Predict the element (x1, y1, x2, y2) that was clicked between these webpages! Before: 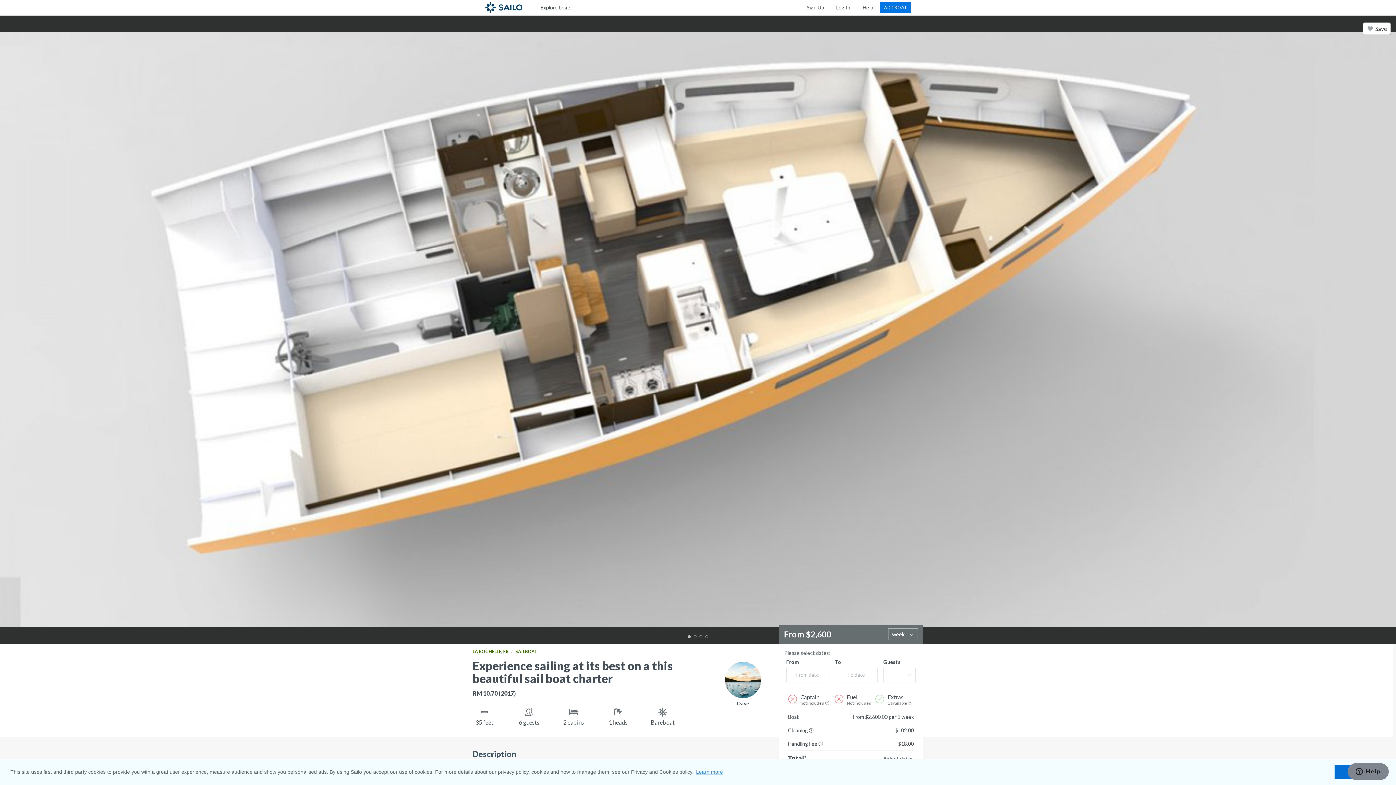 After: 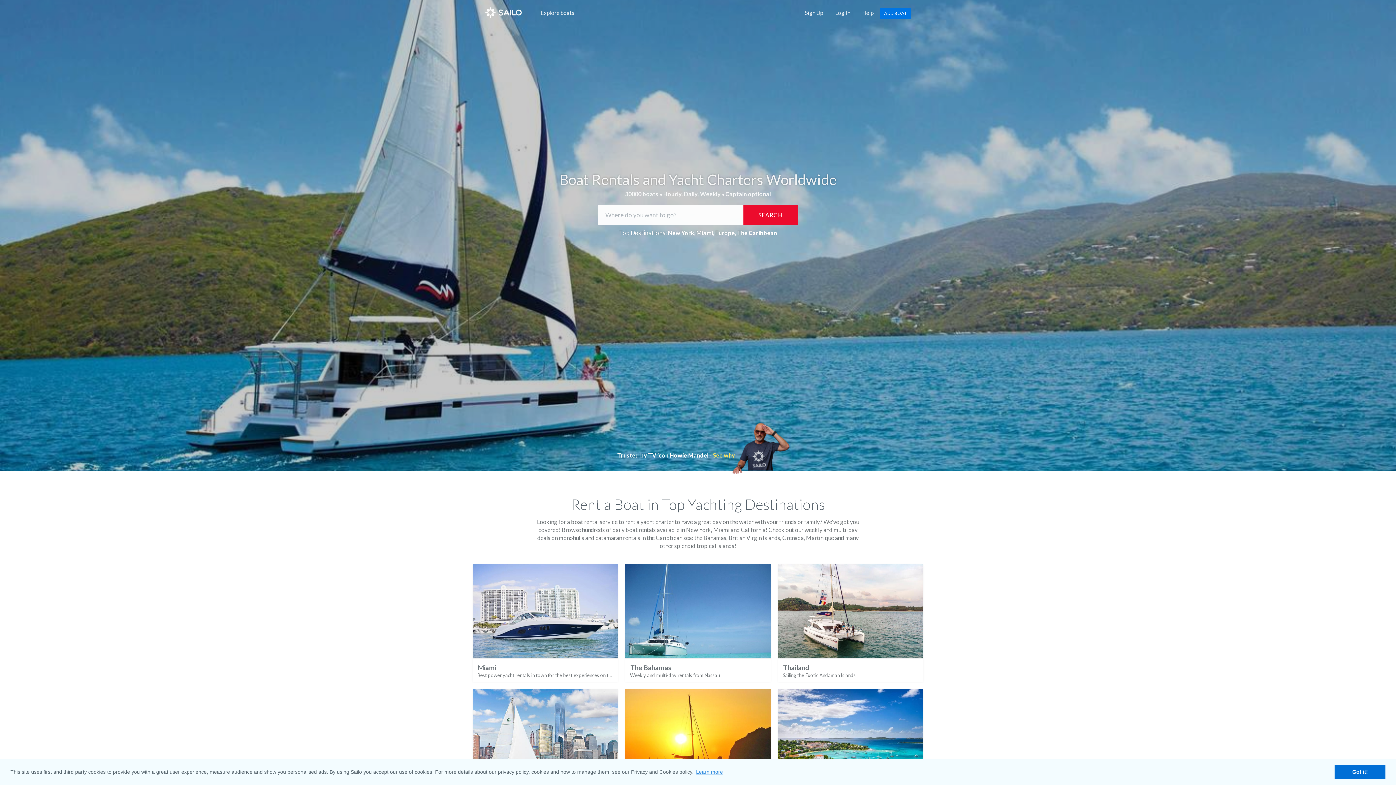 Action: label: Sailo logo icon bbox: (485, 0, 496, 14)